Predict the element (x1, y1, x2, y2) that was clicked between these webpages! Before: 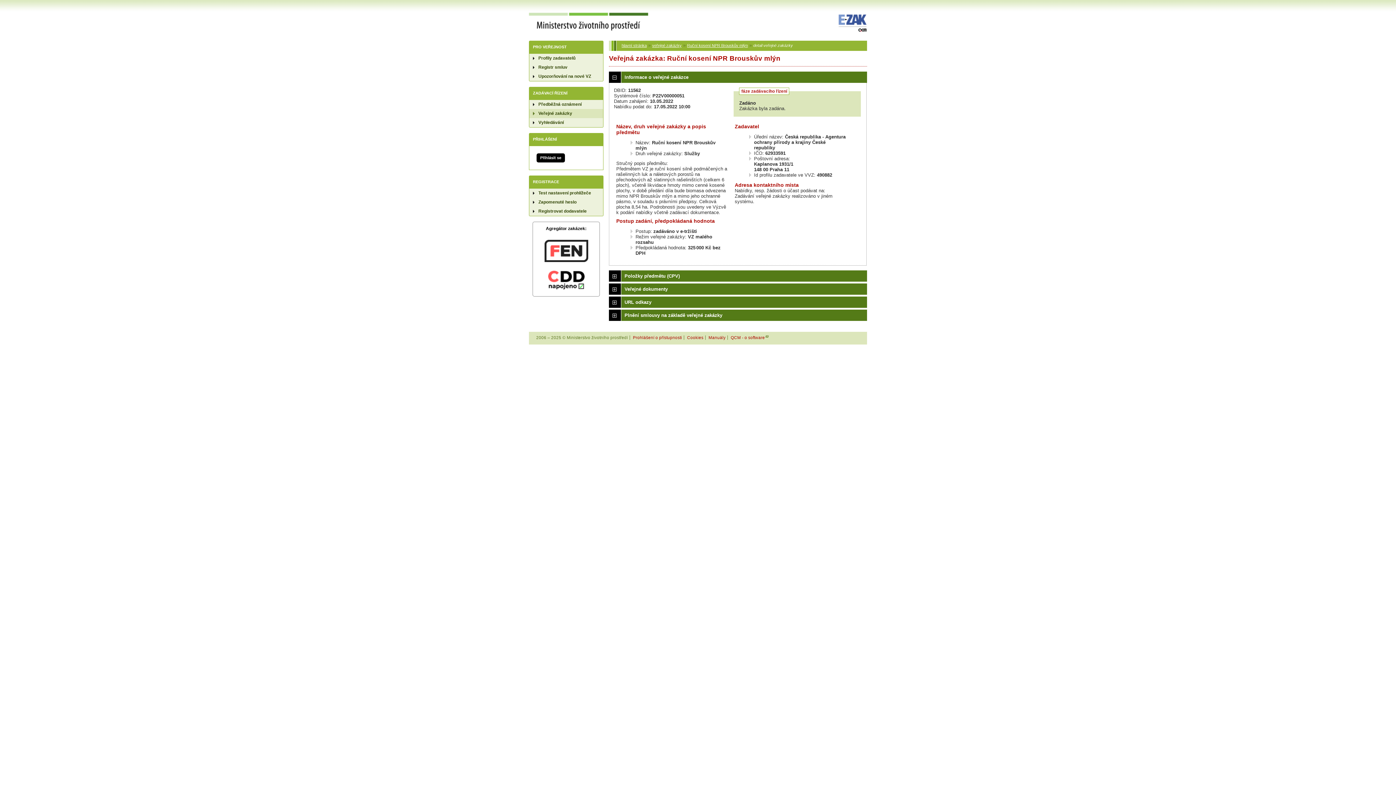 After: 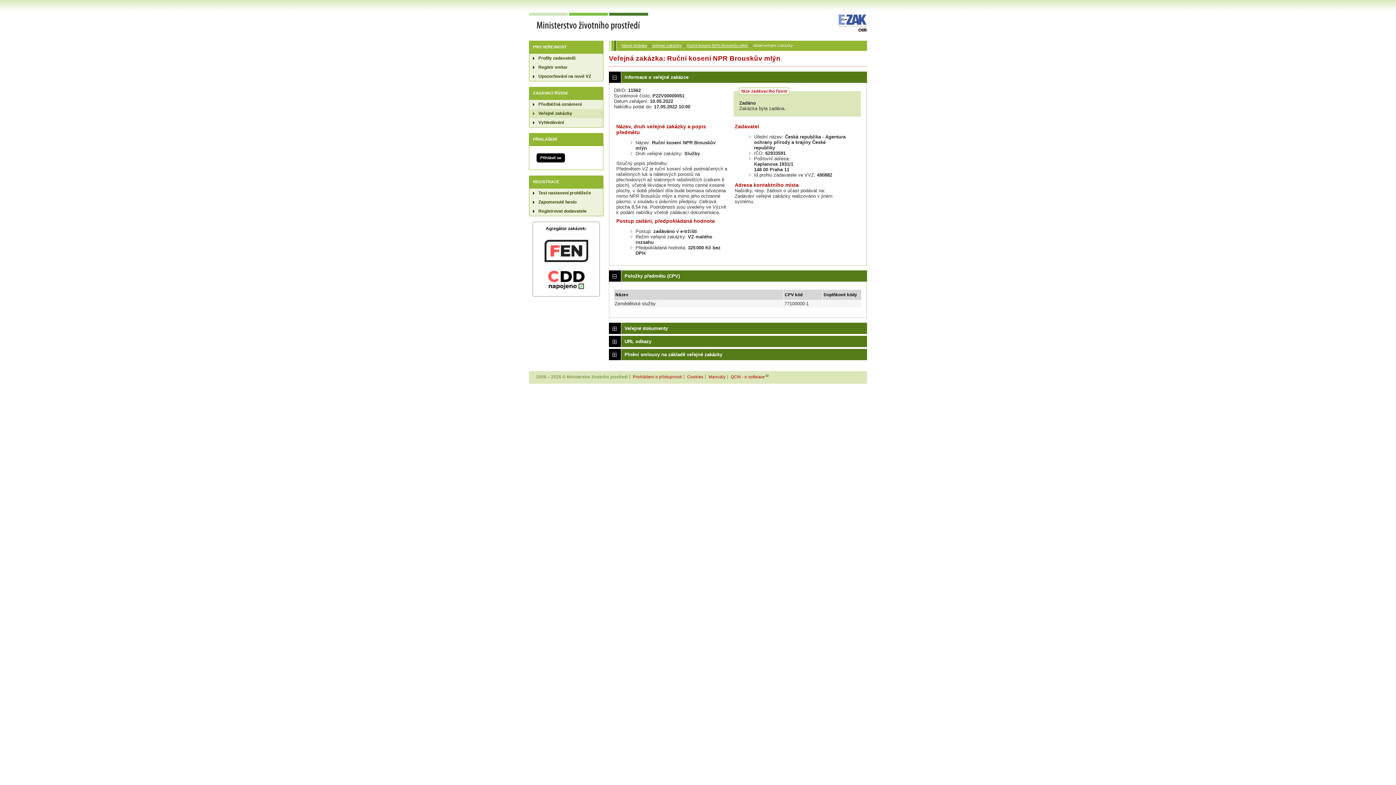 Action: label: Položky předmětu (CPV) bbox: (609, 270, 867, 281)